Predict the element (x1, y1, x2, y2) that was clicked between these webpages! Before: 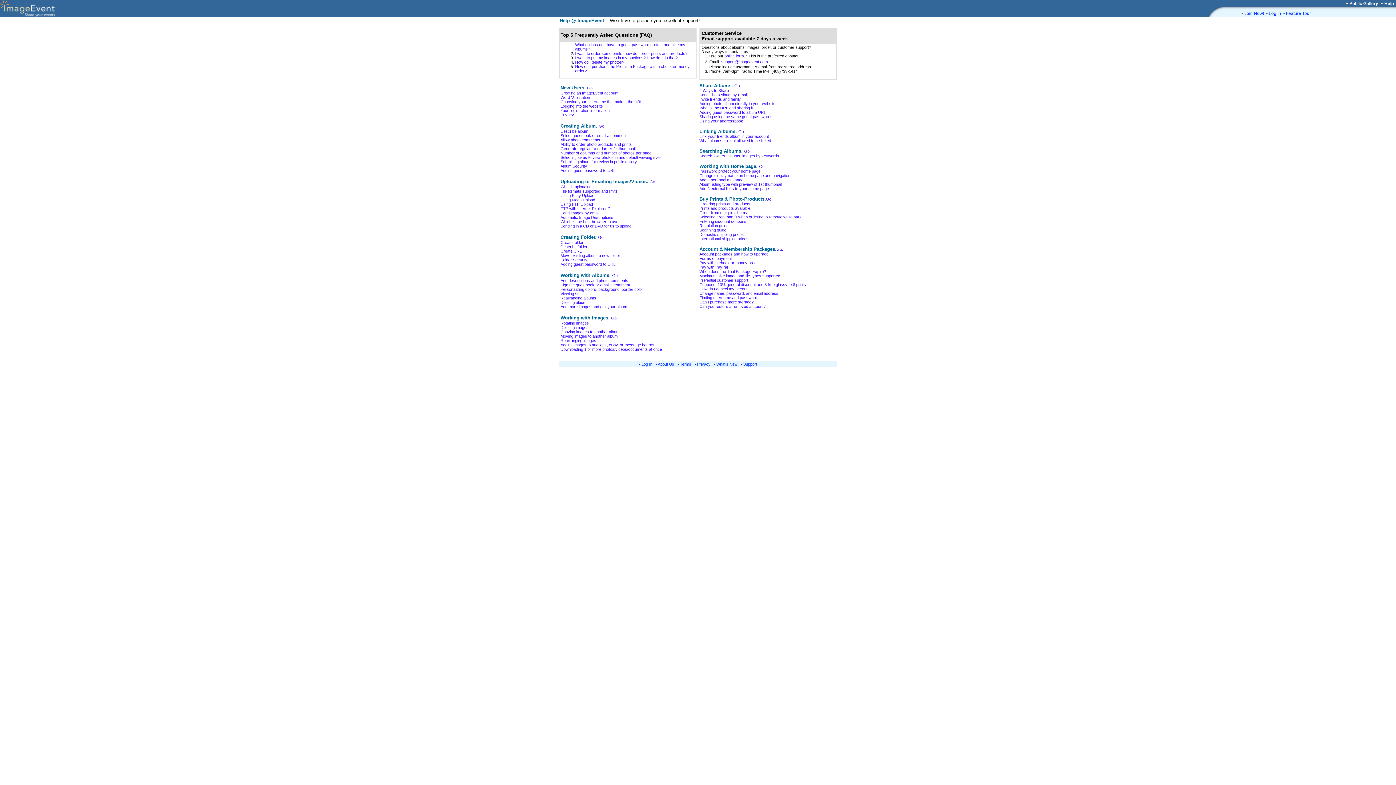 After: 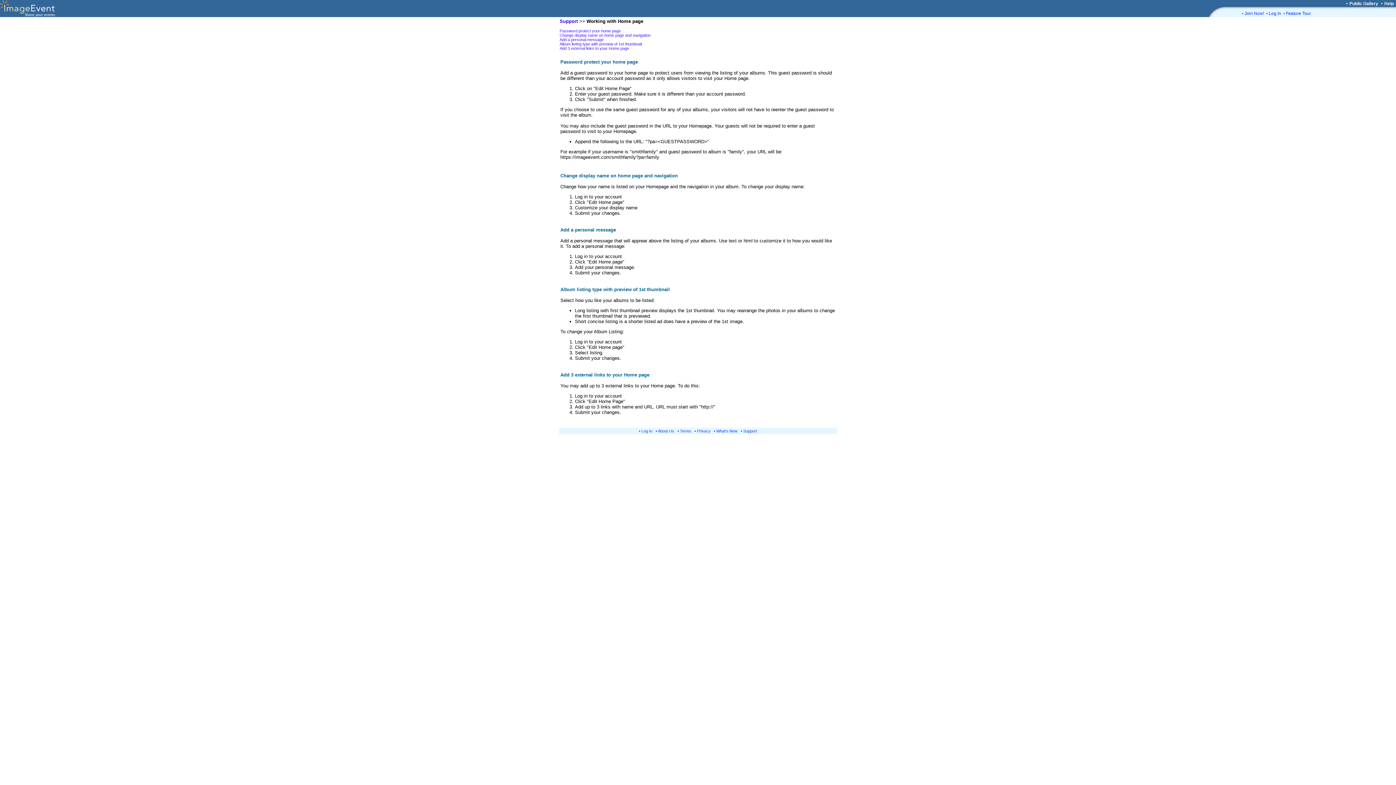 Action: label: Add a personal message bbox: (699, 177, 743, 182)